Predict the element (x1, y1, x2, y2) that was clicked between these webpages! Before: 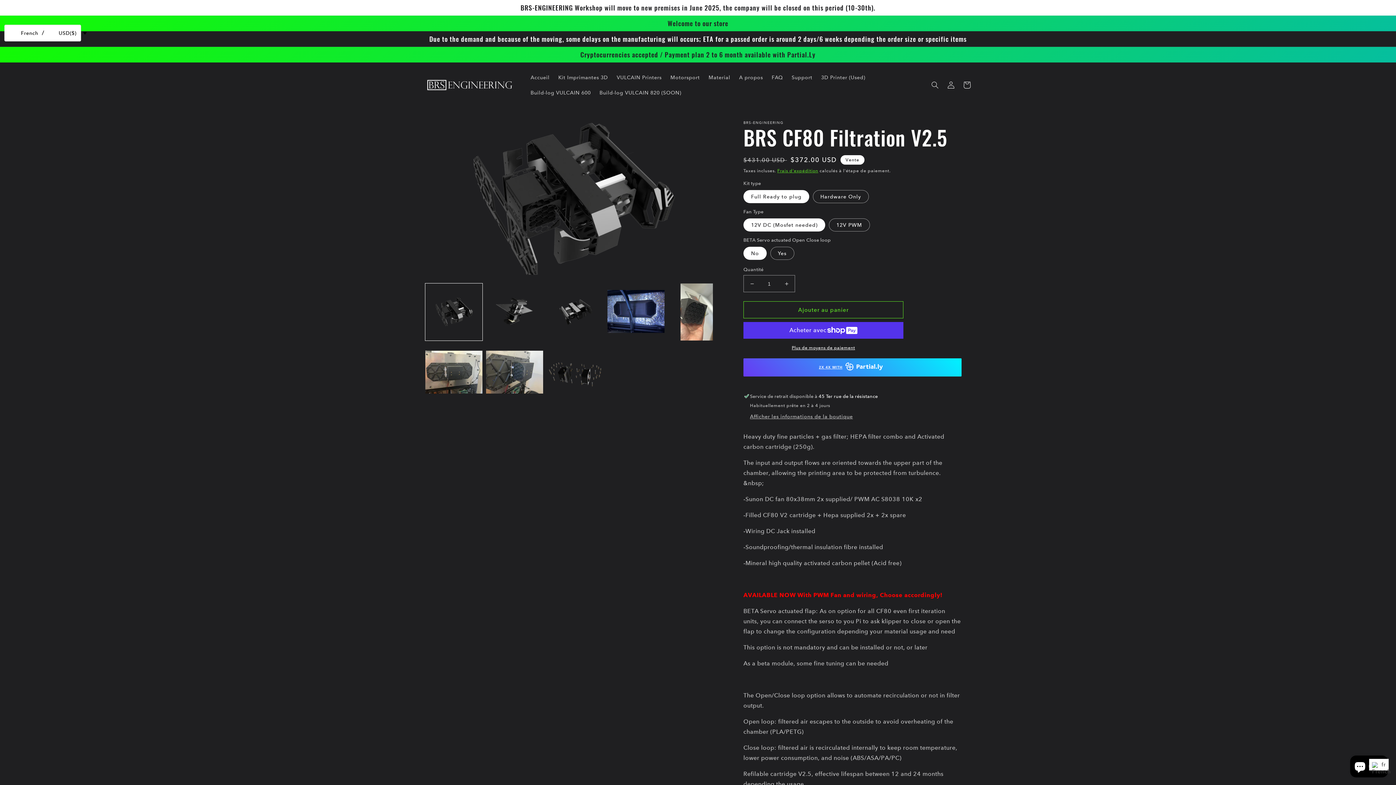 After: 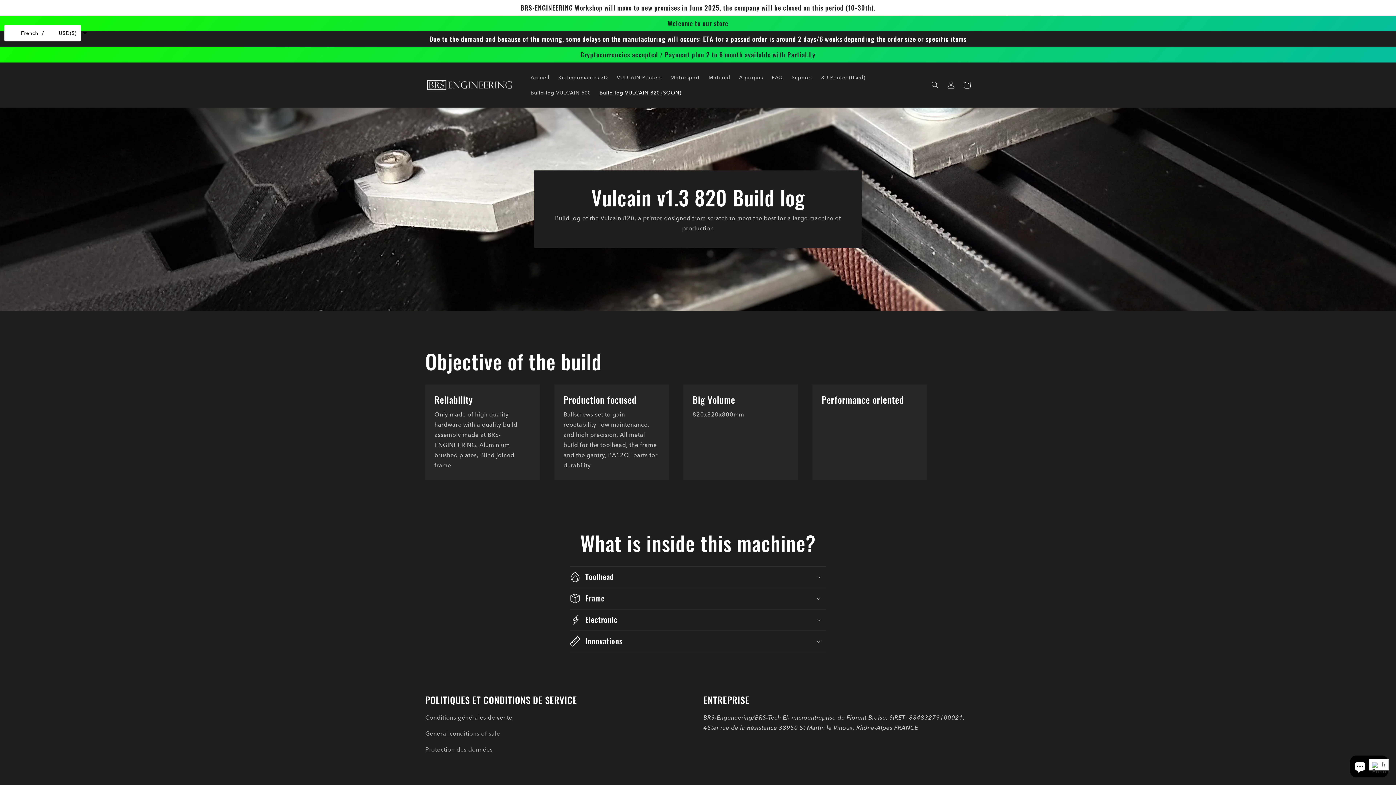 Action: bbox: (595, 85, 685, 100) label: Build-log VULCAIN 820 (SOON)